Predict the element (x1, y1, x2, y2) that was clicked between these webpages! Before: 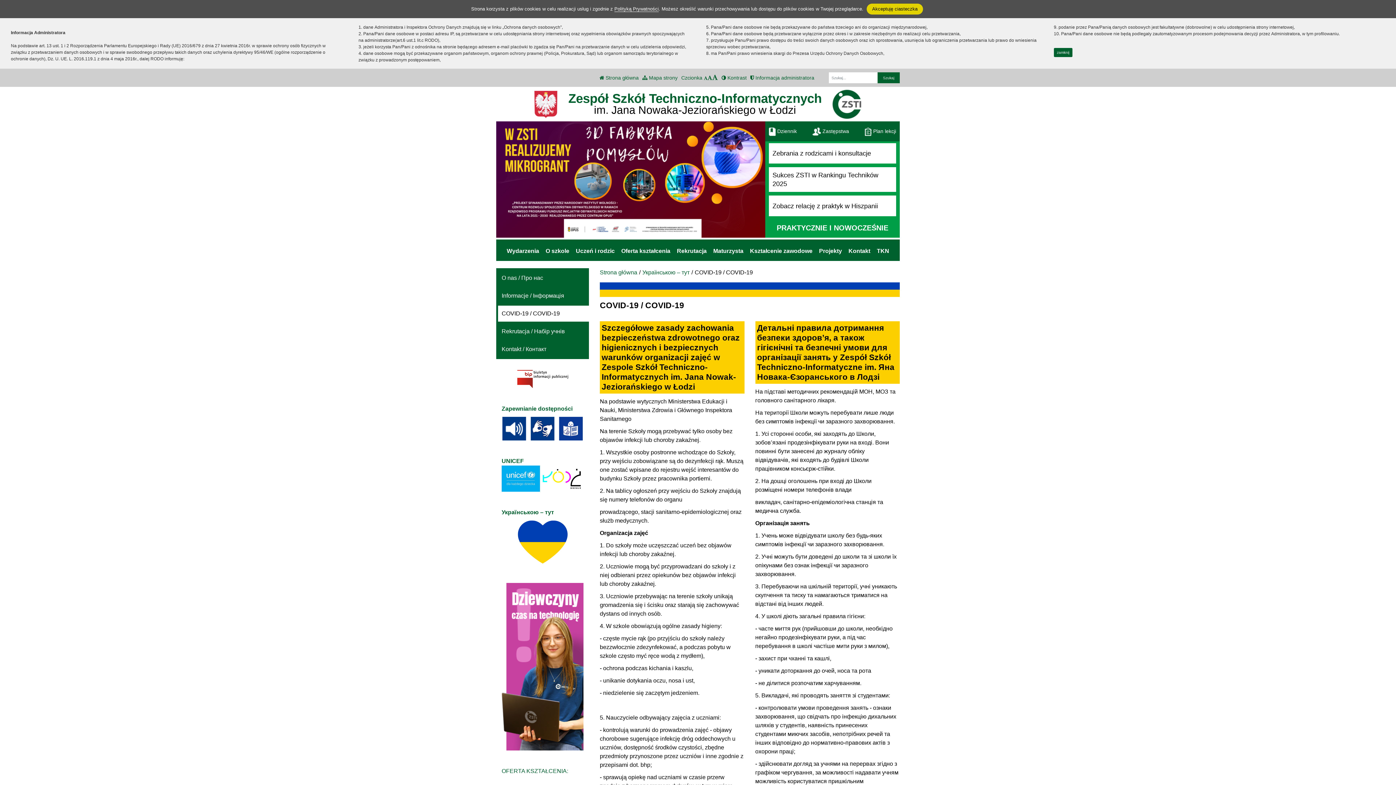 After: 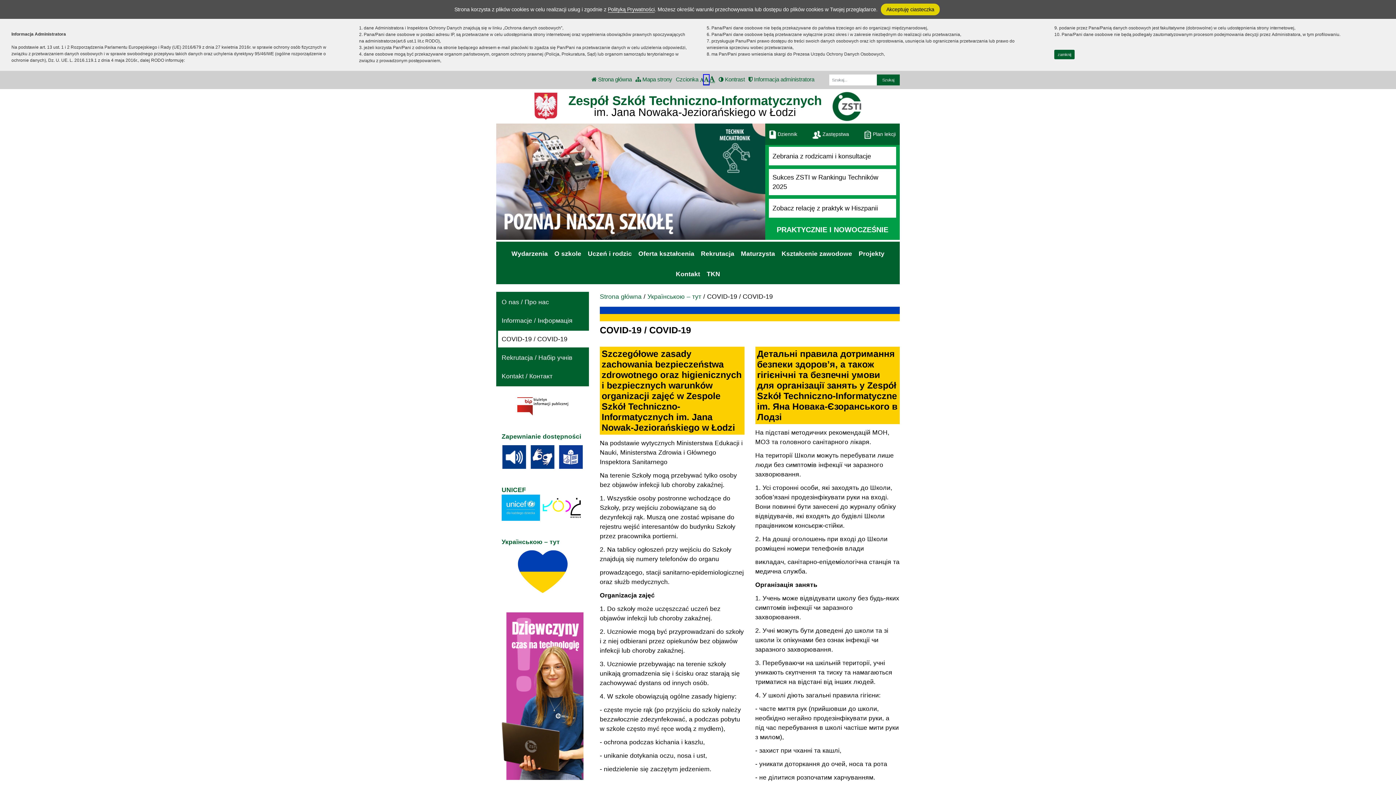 Action: label: Większy rozmiar czcionki bbox: (707, 74, 712, 80)